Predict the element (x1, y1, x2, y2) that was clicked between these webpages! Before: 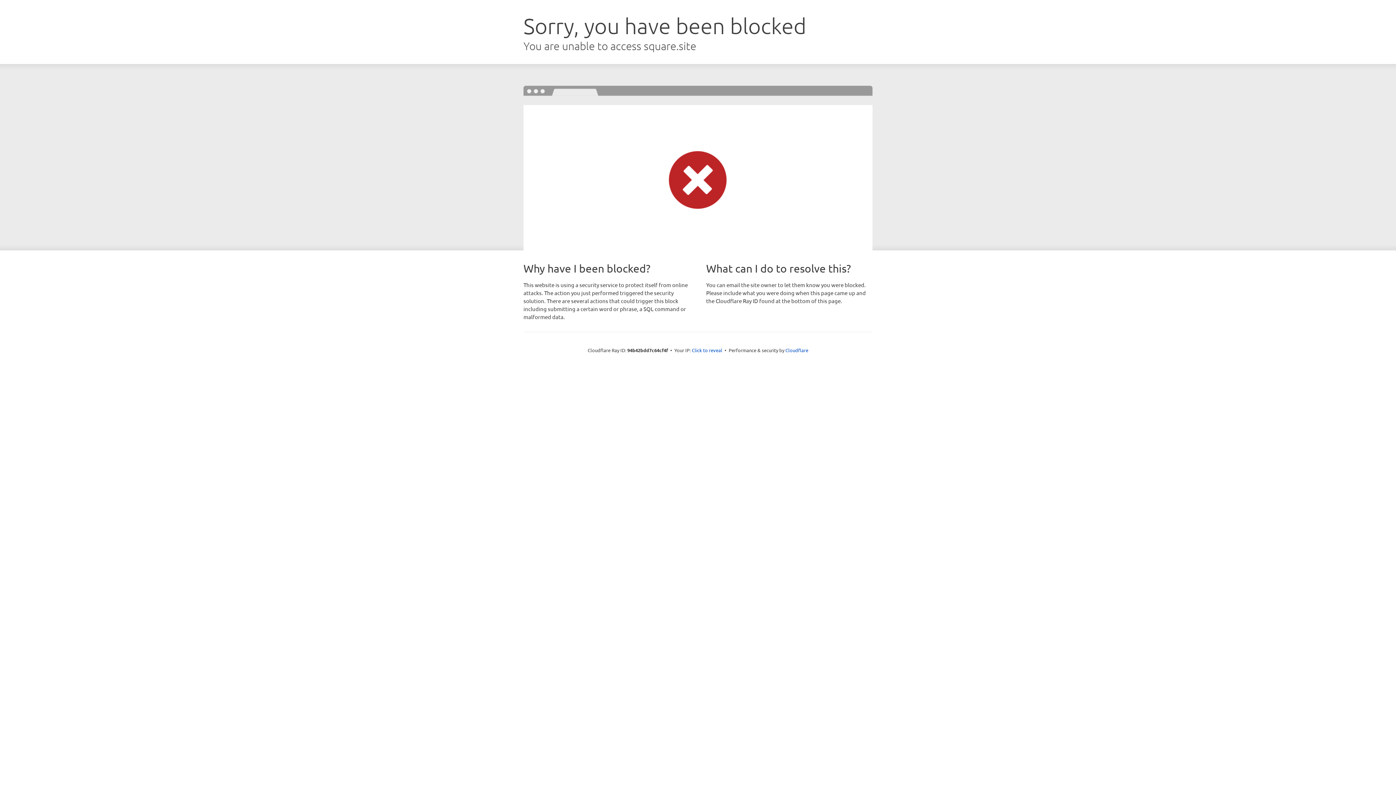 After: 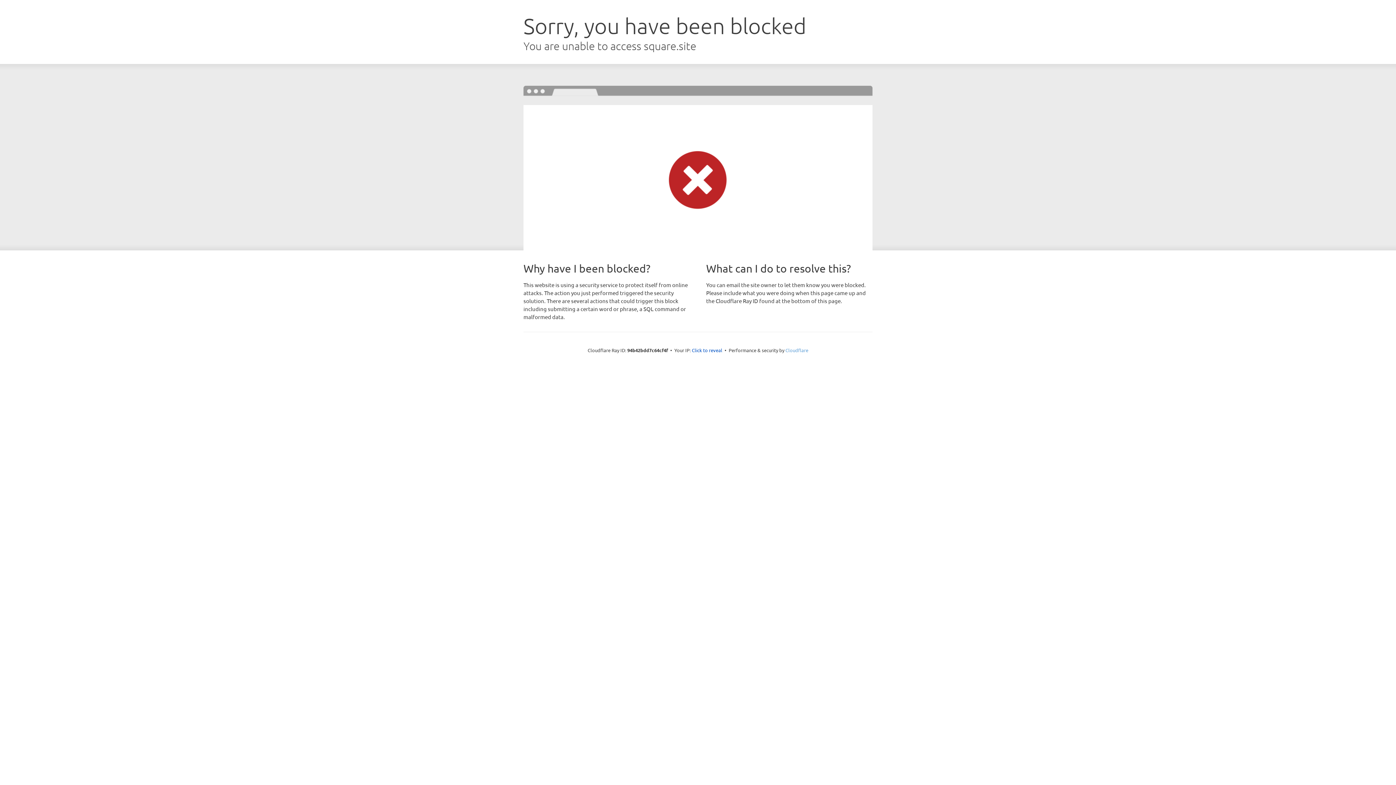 Action: label: Cloudflare bbox: (785, 347, 808, 353)